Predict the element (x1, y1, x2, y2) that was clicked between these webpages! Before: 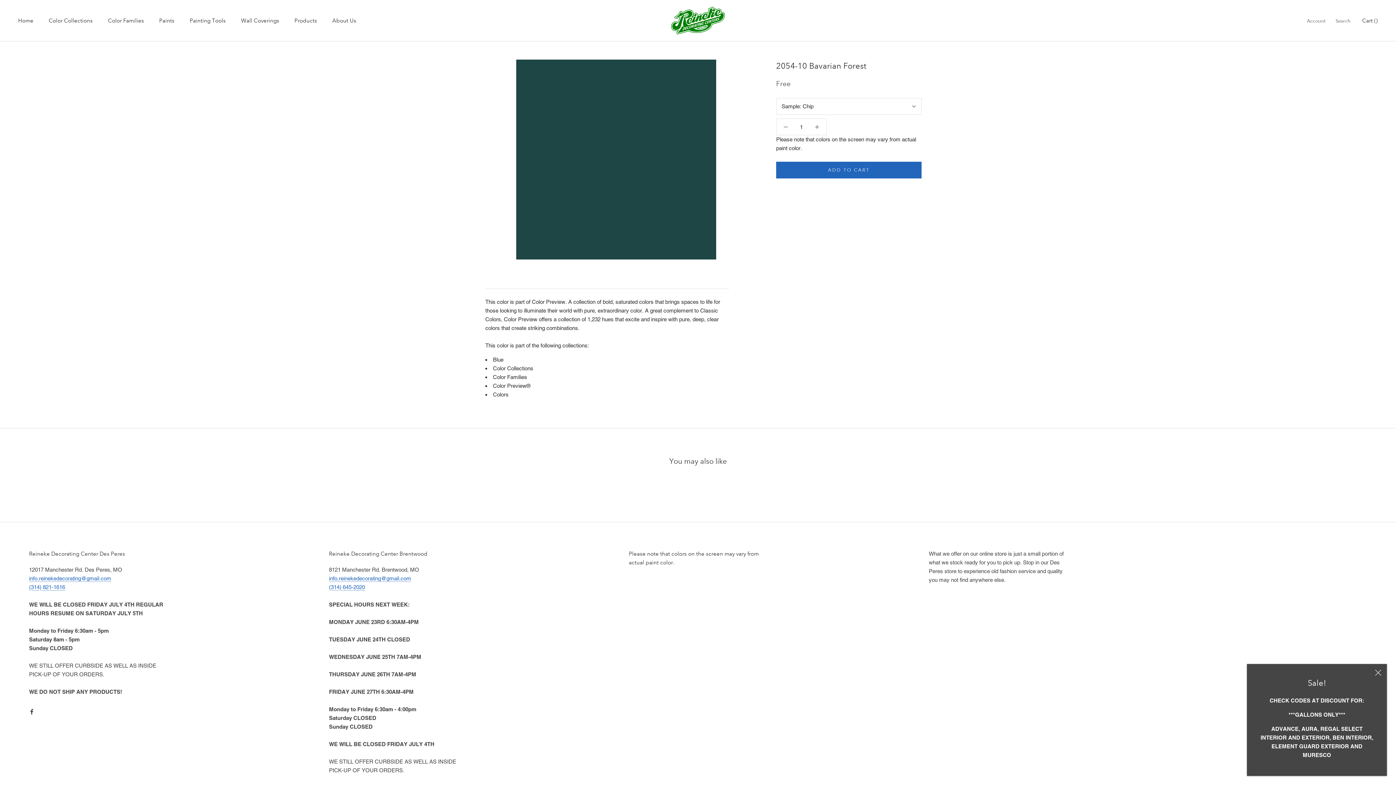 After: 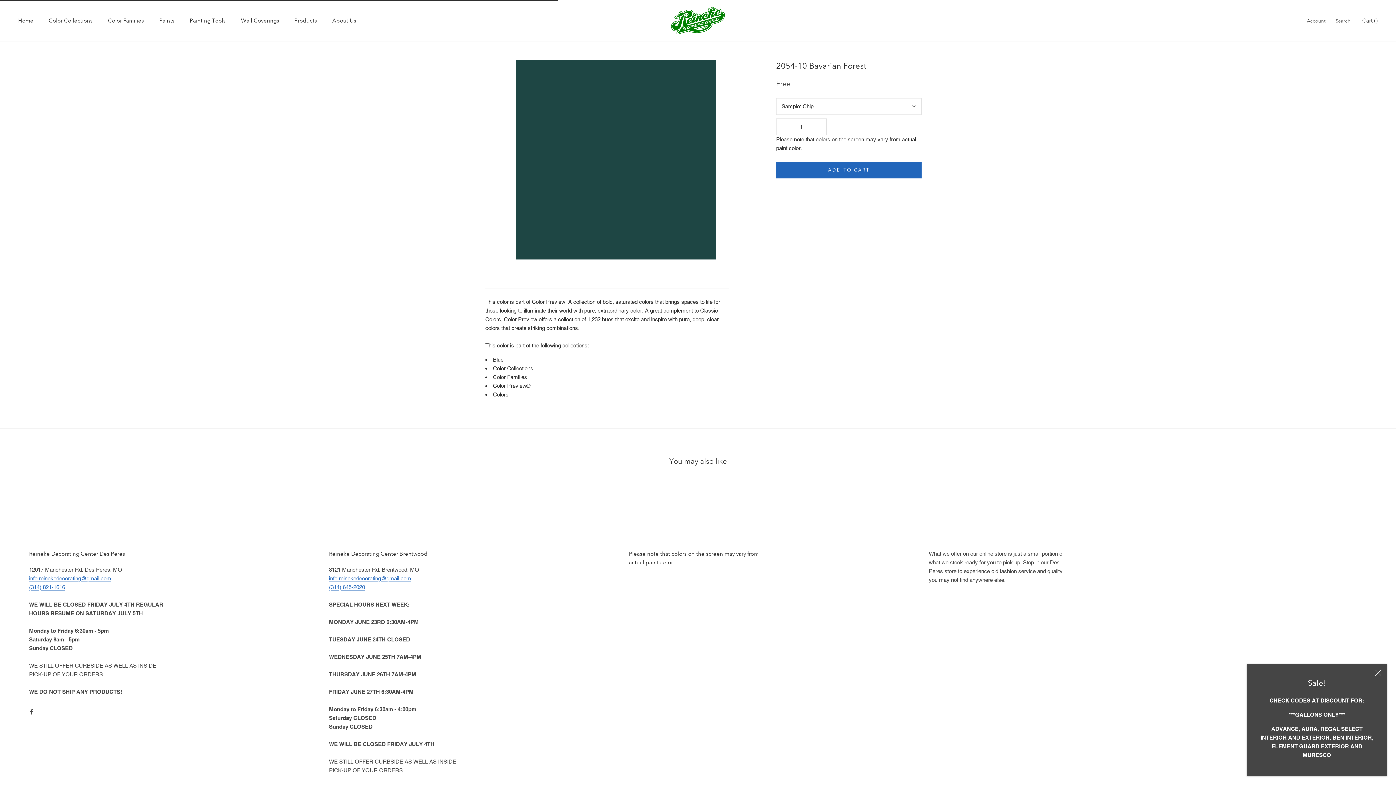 Action: label: ADD TO CART bbox: (776, 161, 921, 178)